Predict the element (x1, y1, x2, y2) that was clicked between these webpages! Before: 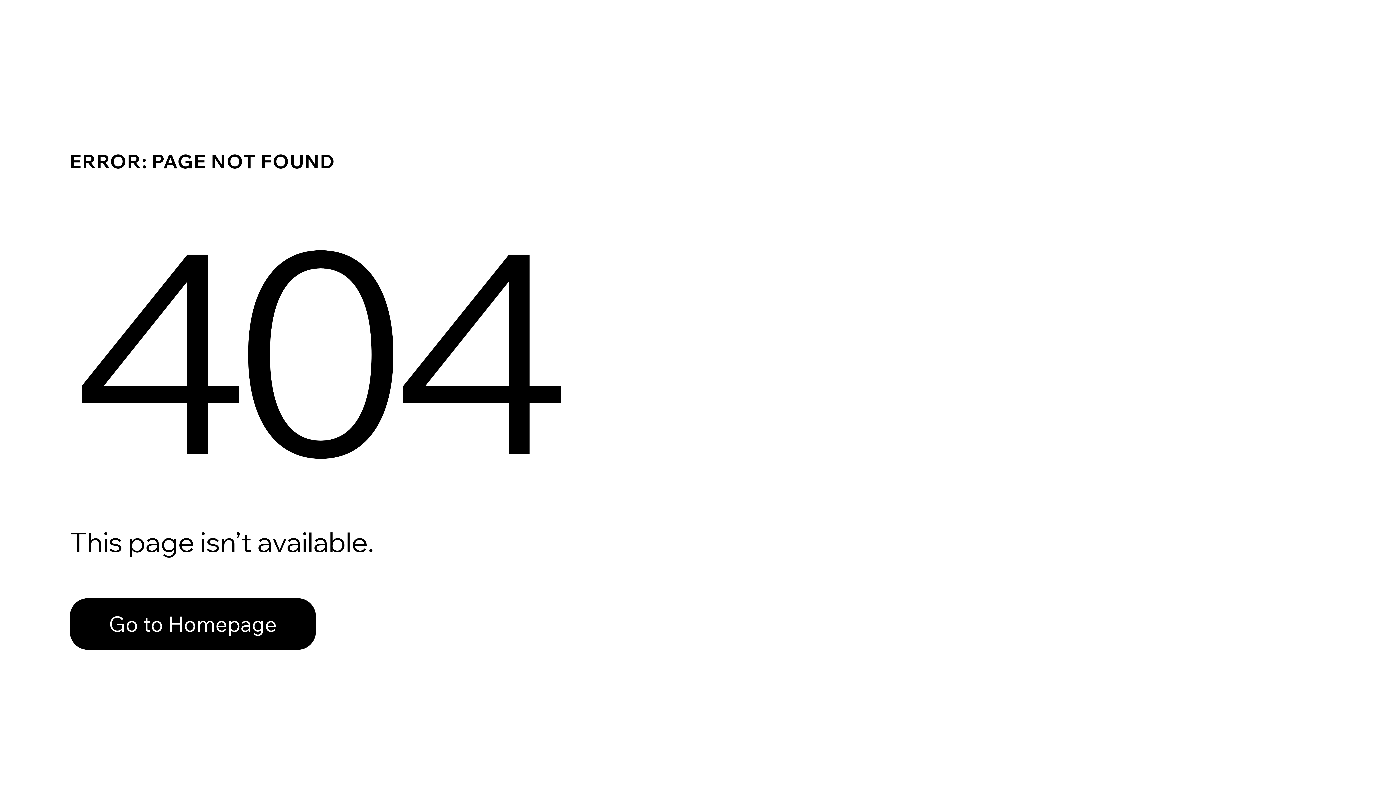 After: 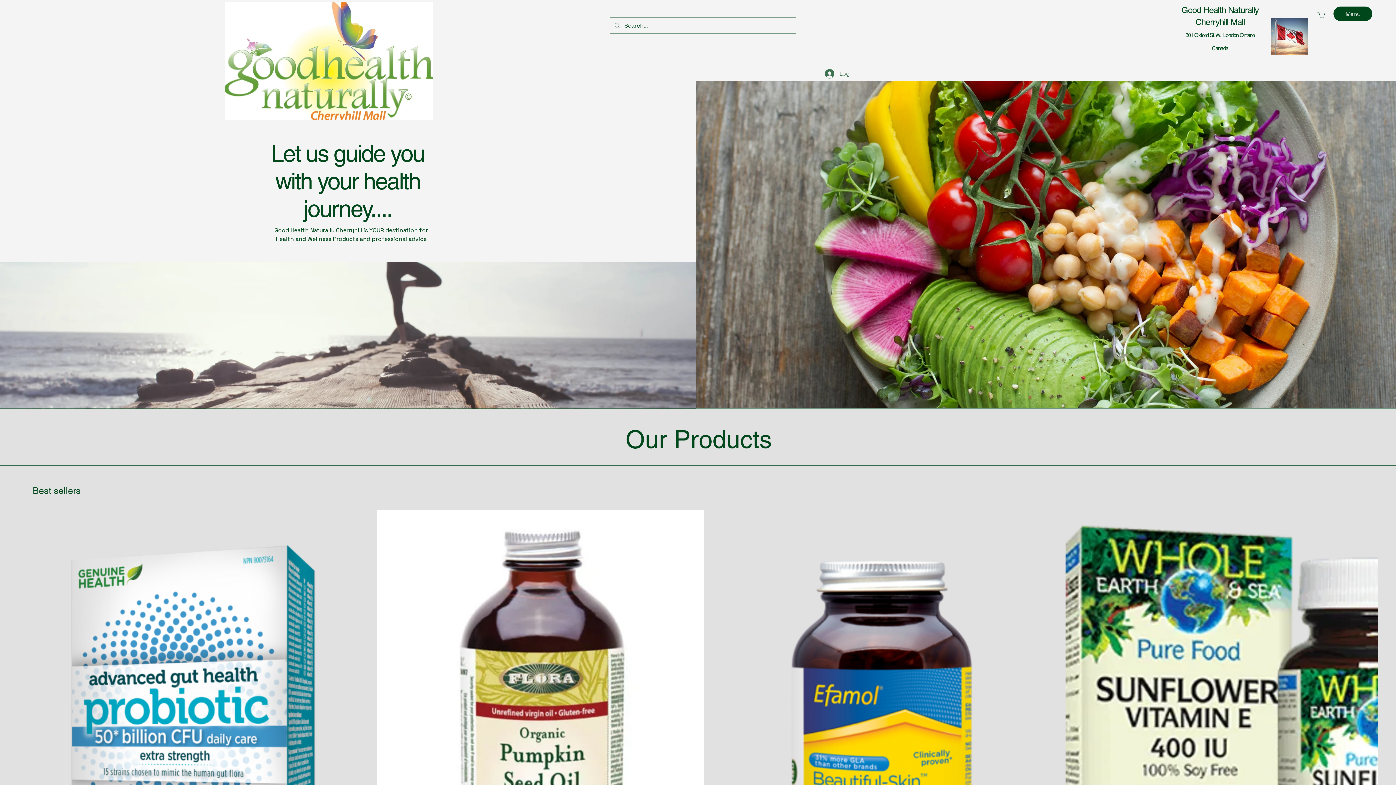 Action: bbox: (69, 598, 316, 650) label: Go to Homepage